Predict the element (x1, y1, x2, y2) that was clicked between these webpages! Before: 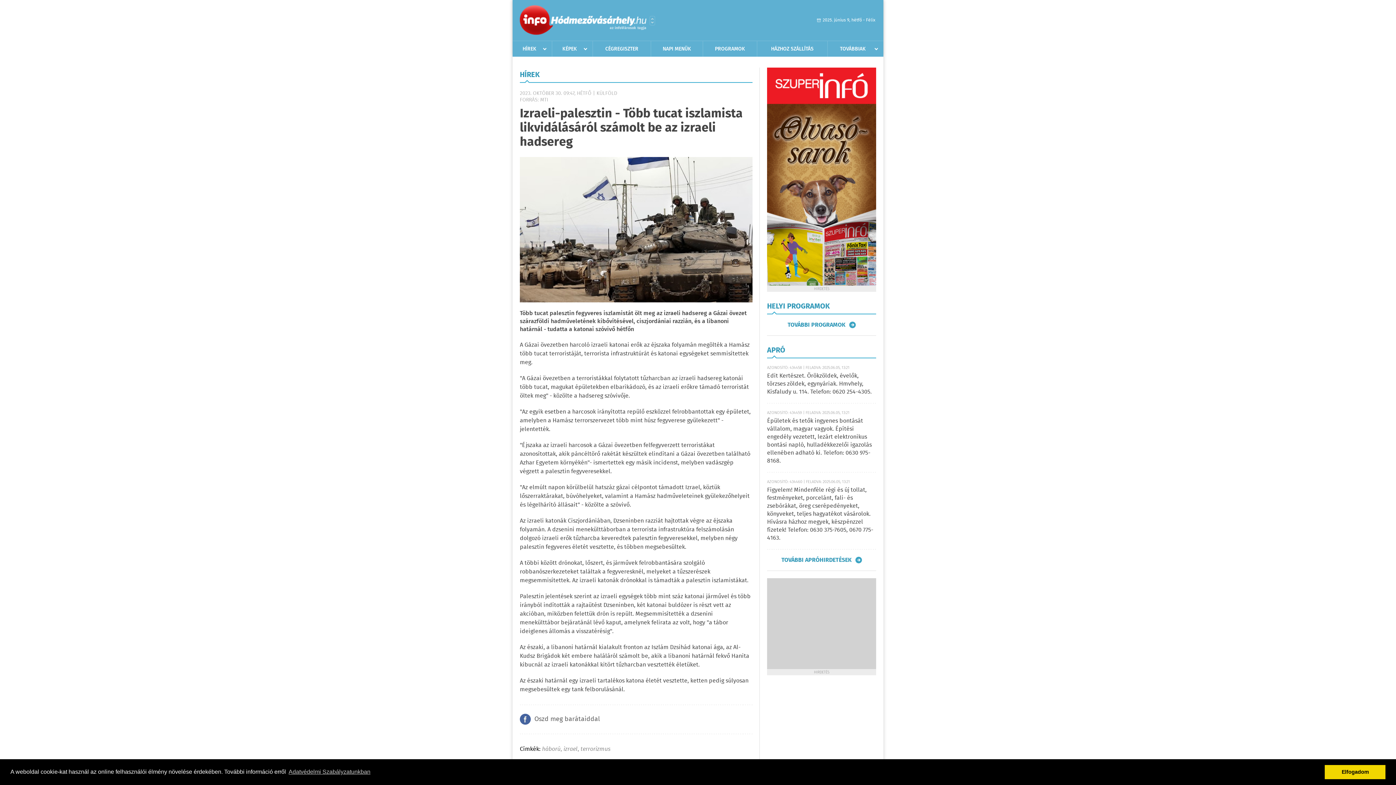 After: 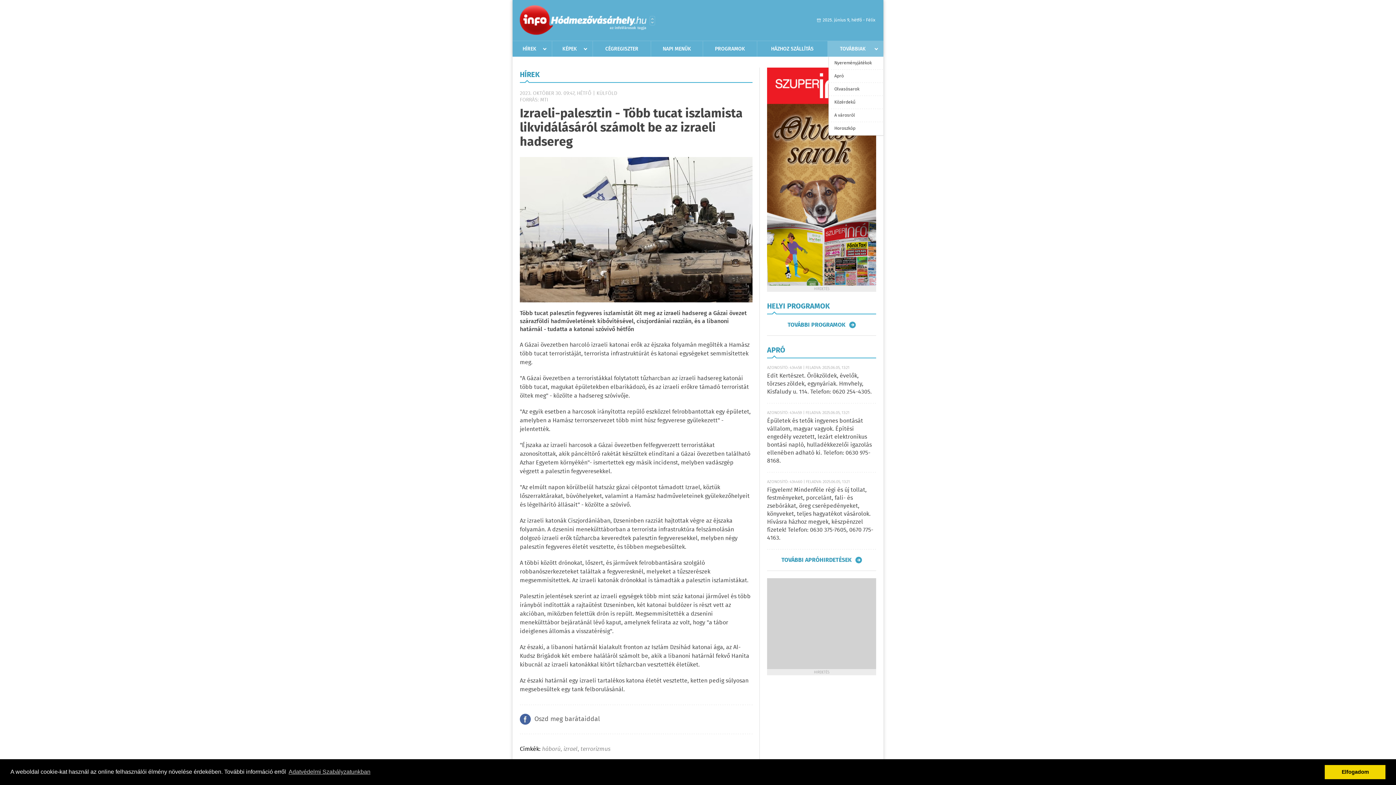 Action: label: TOVÁBBIAK bbox: (828, 41, 878, 56)